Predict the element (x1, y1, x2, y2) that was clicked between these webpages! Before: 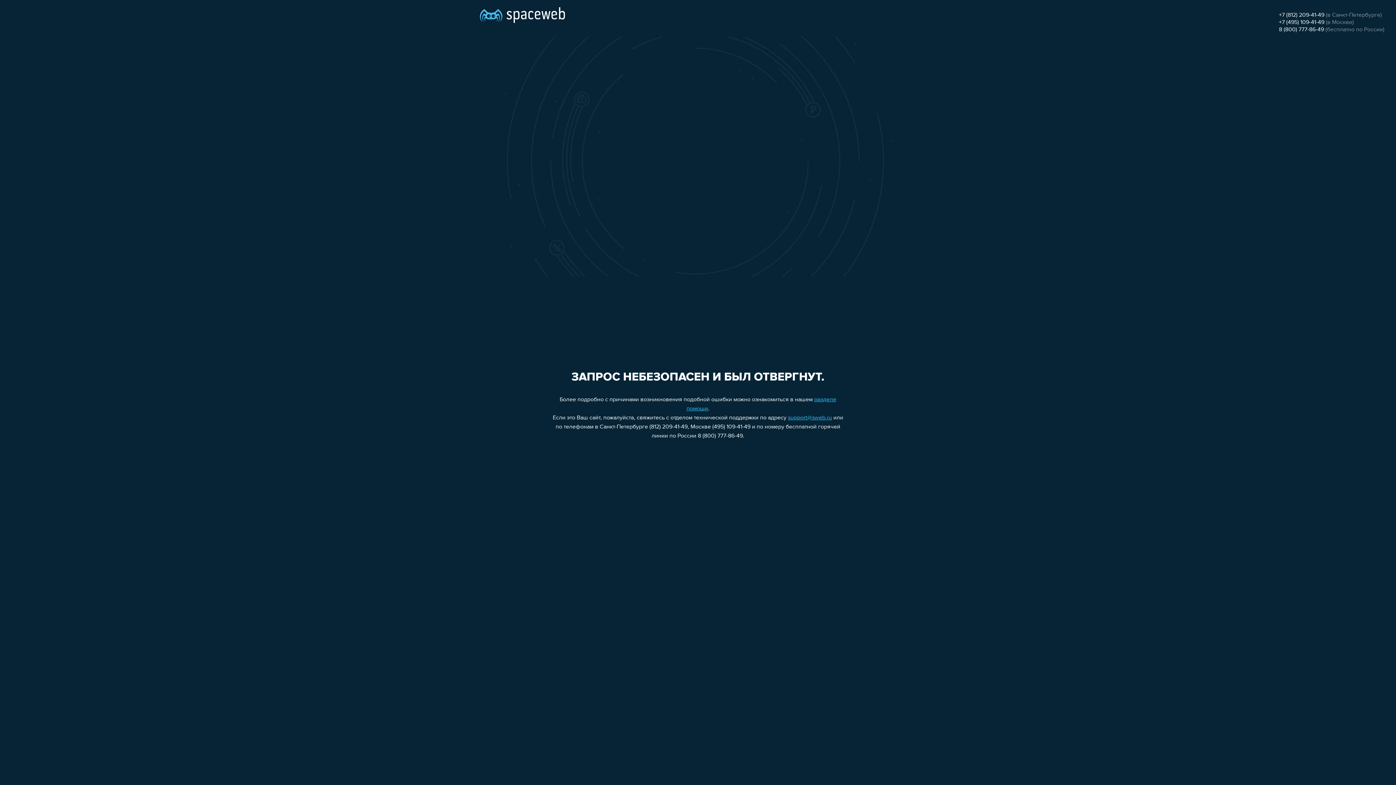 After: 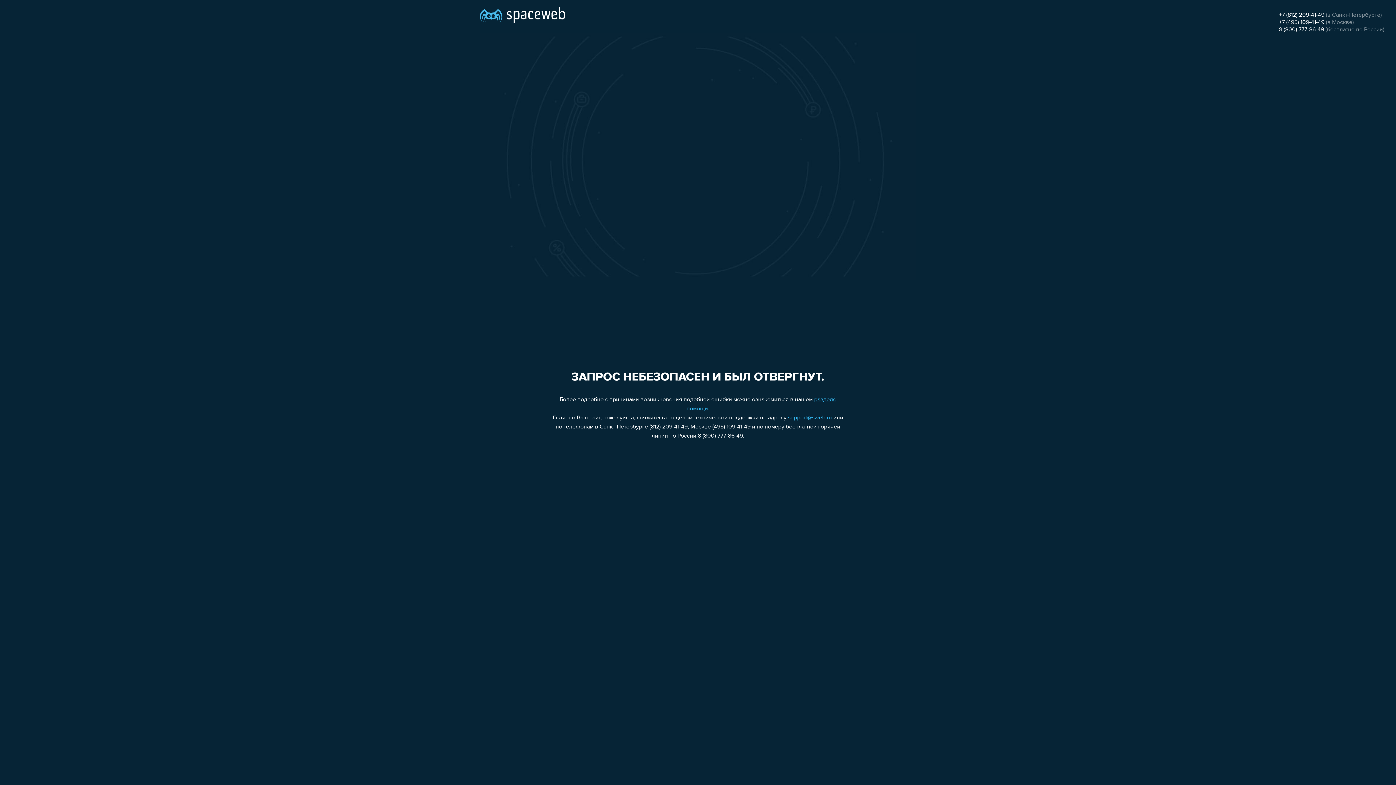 Action: label: +7 (495) 109-41-49 bbox: (1279, 19, 1324, 25)